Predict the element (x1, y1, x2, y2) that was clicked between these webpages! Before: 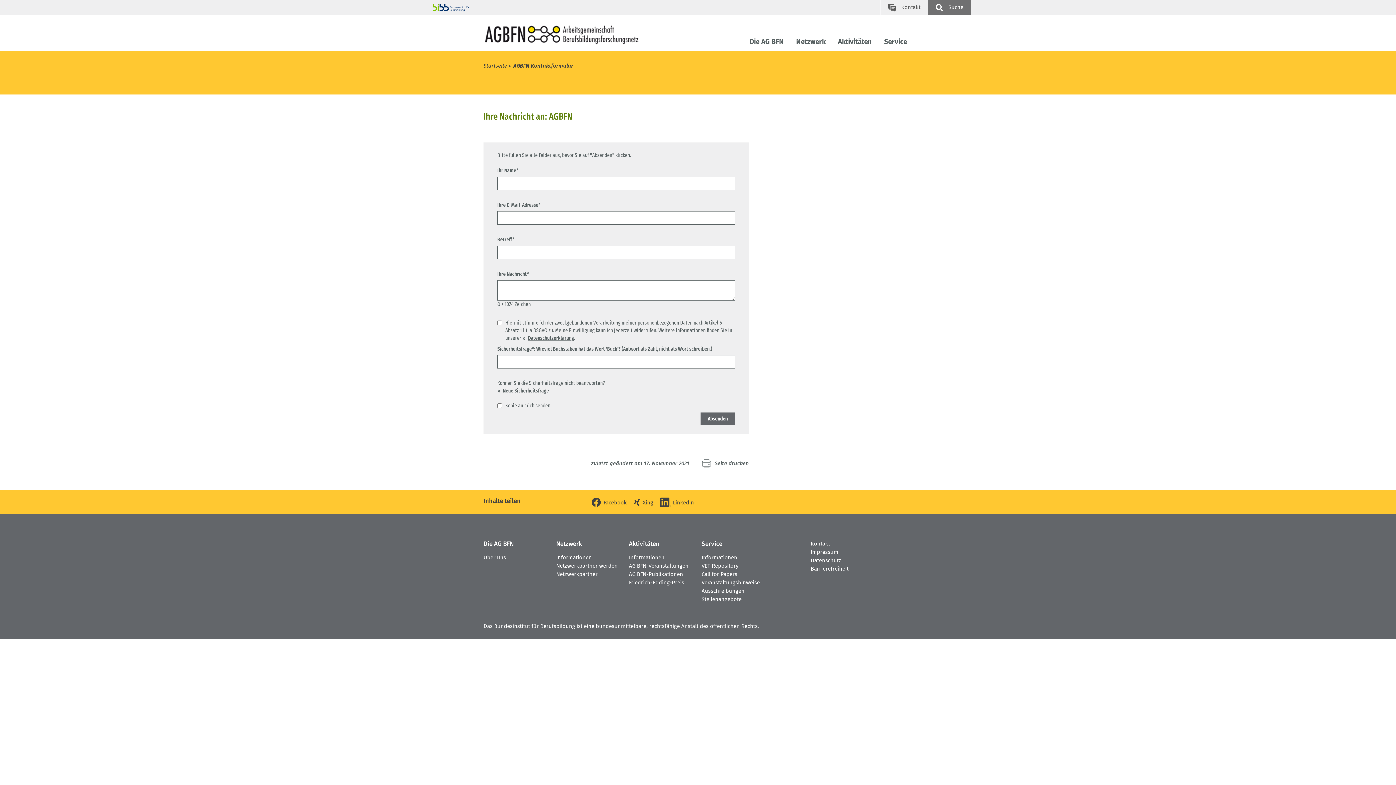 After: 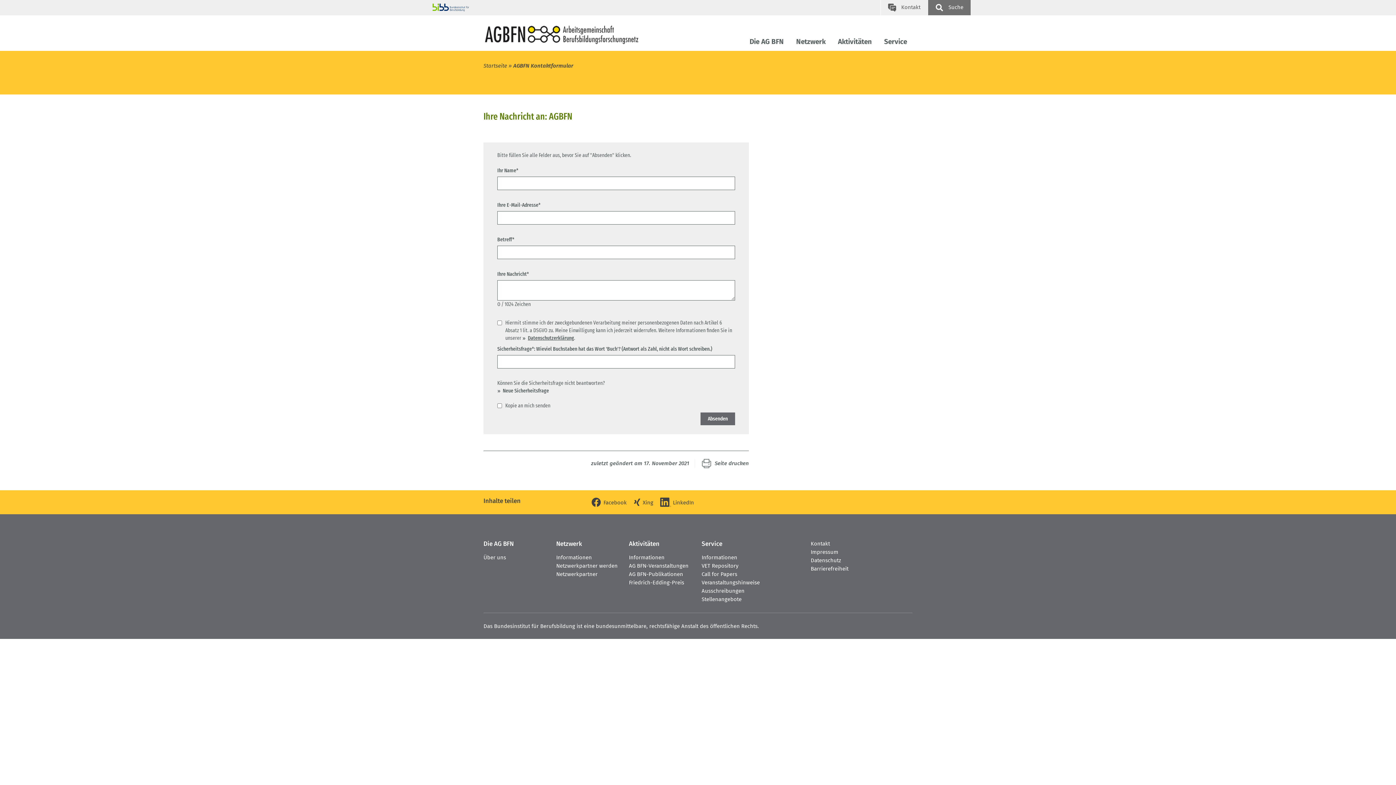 Action: bbox: (660, 498, 694, 505) label: LinkedIn